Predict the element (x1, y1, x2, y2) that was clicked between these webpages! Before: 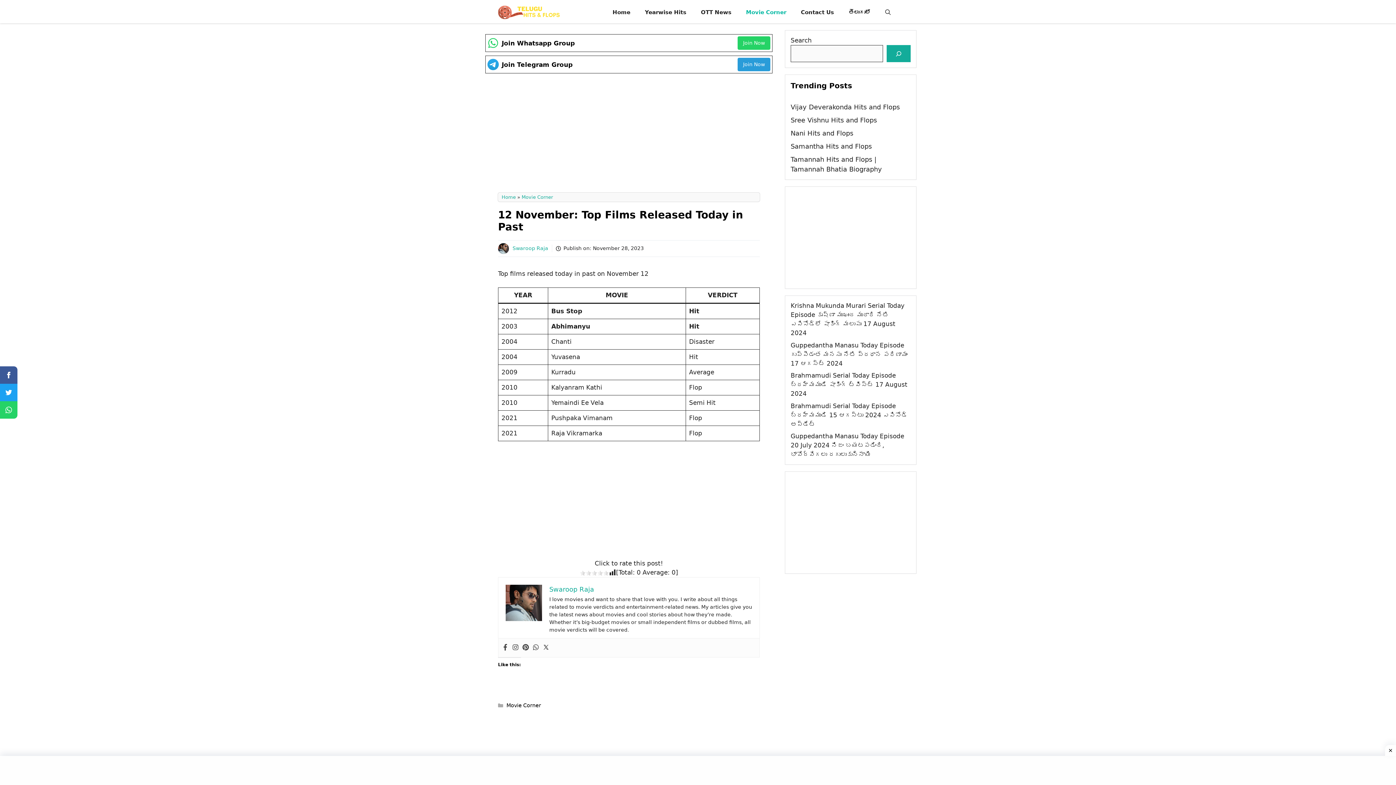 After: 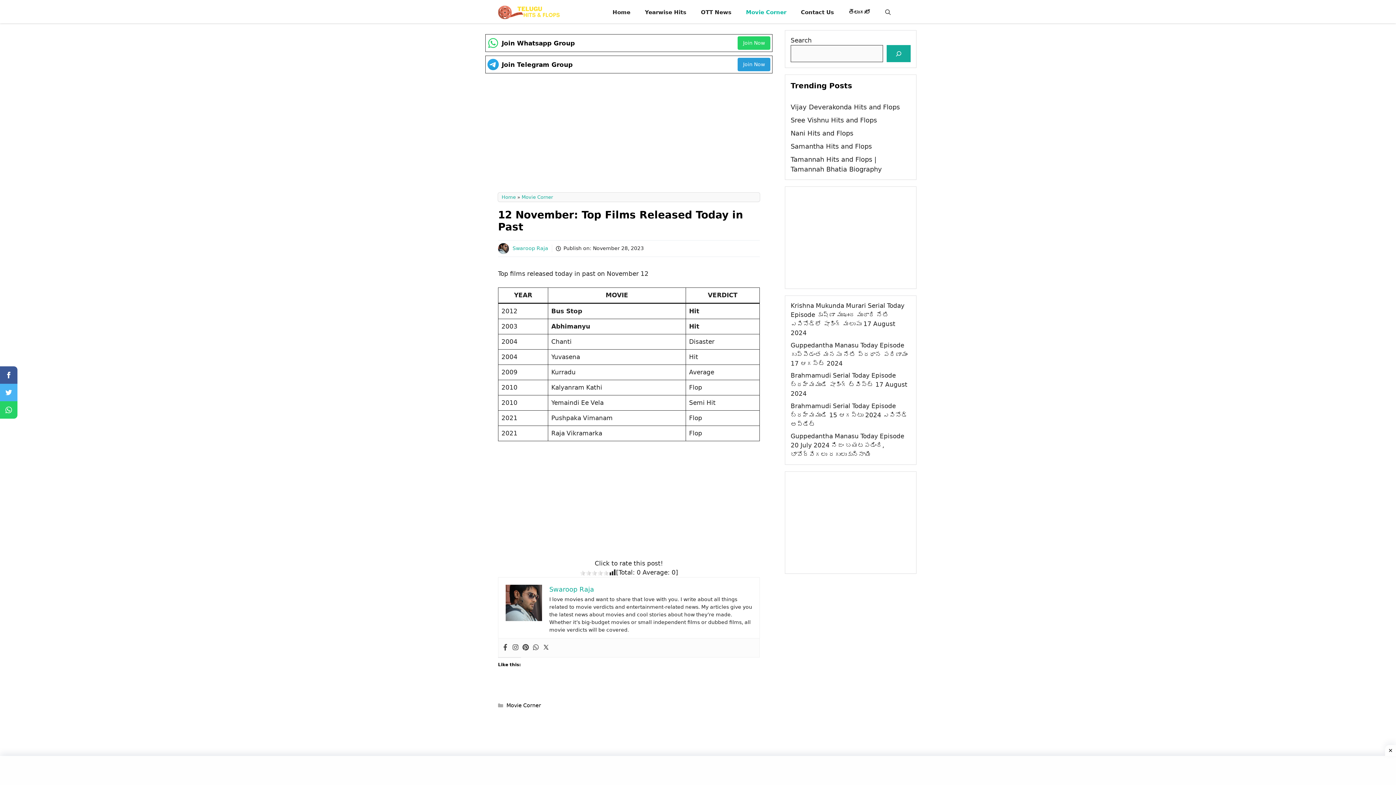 Action: bbox: (0, 384, 17, 401)